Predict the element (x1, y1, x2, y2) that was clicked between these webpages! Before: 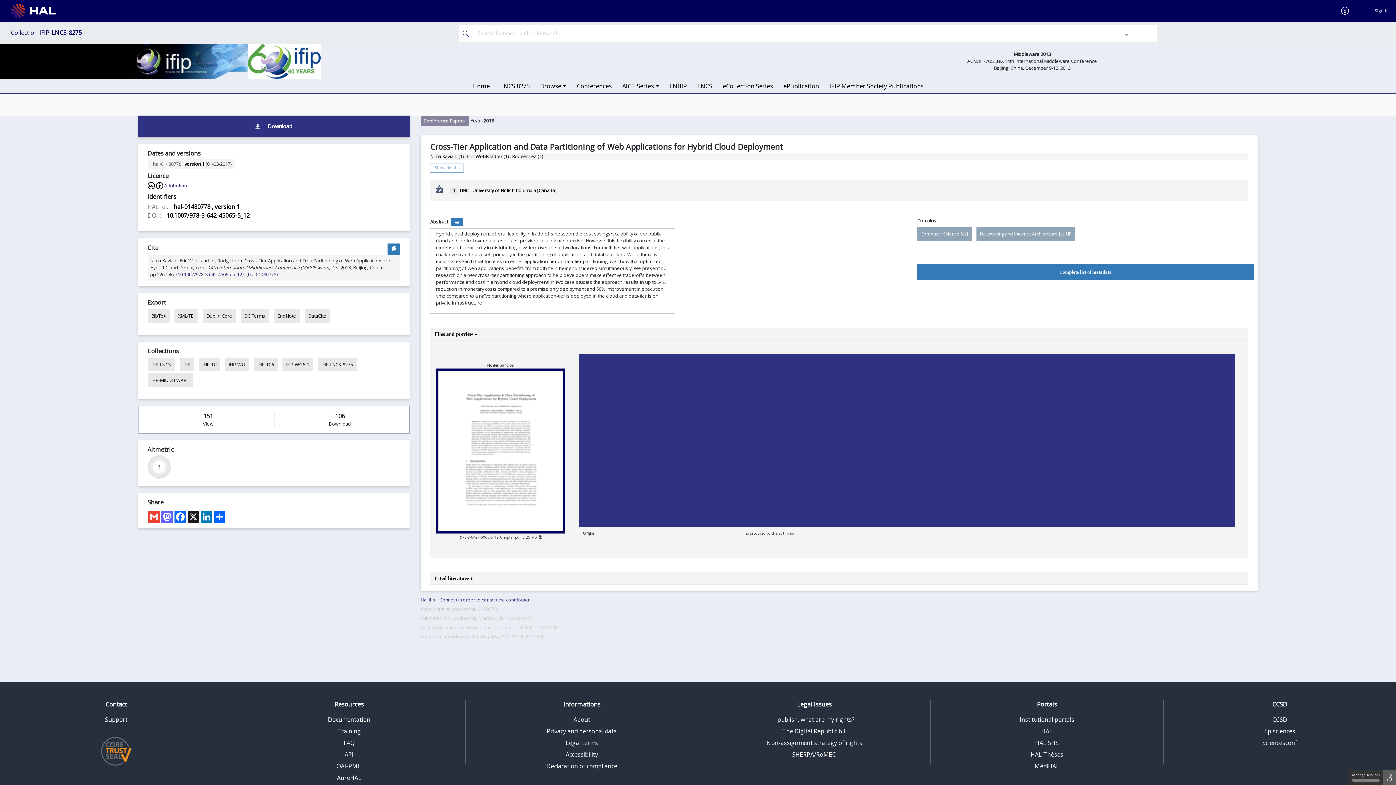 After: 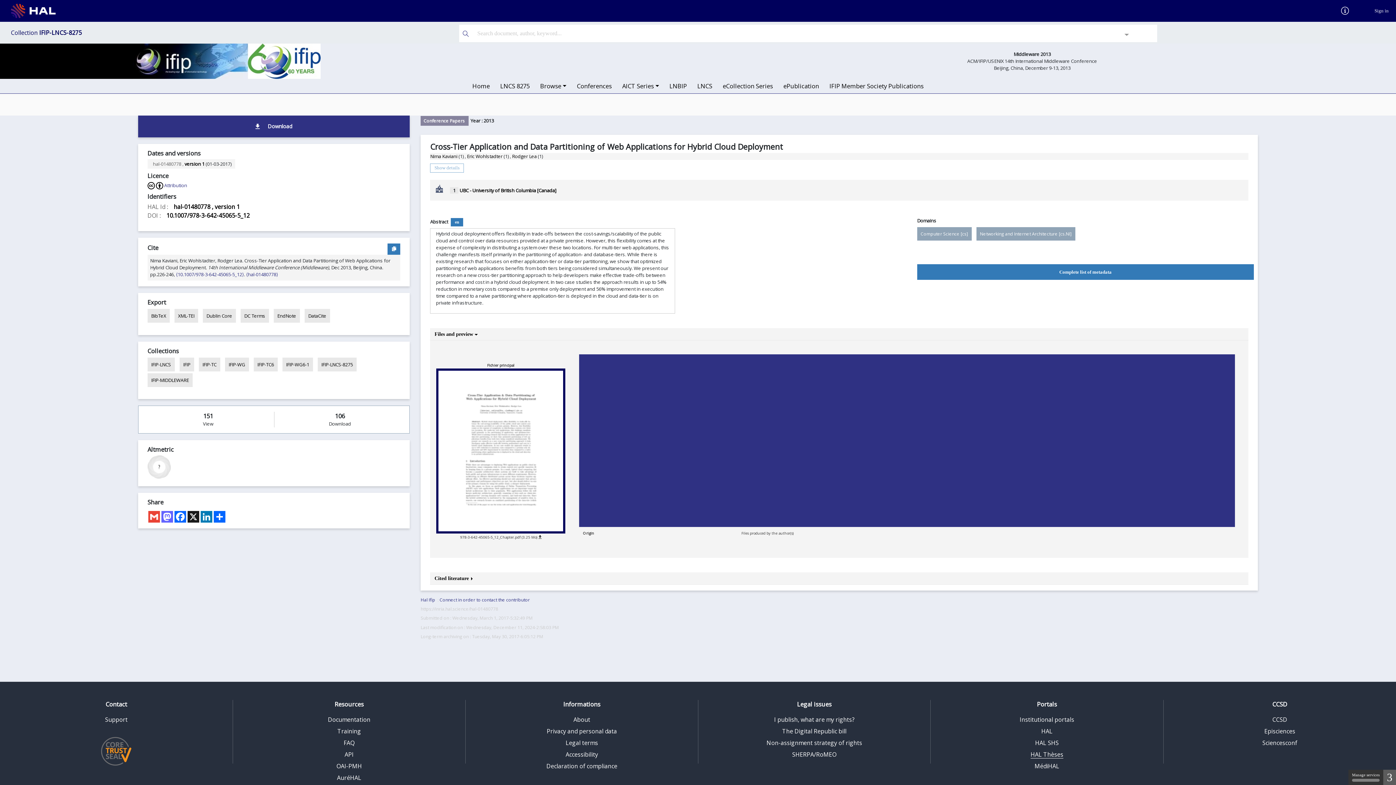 Action: bbox: (1030, 750, 1063, 758) label: HAL Thèses